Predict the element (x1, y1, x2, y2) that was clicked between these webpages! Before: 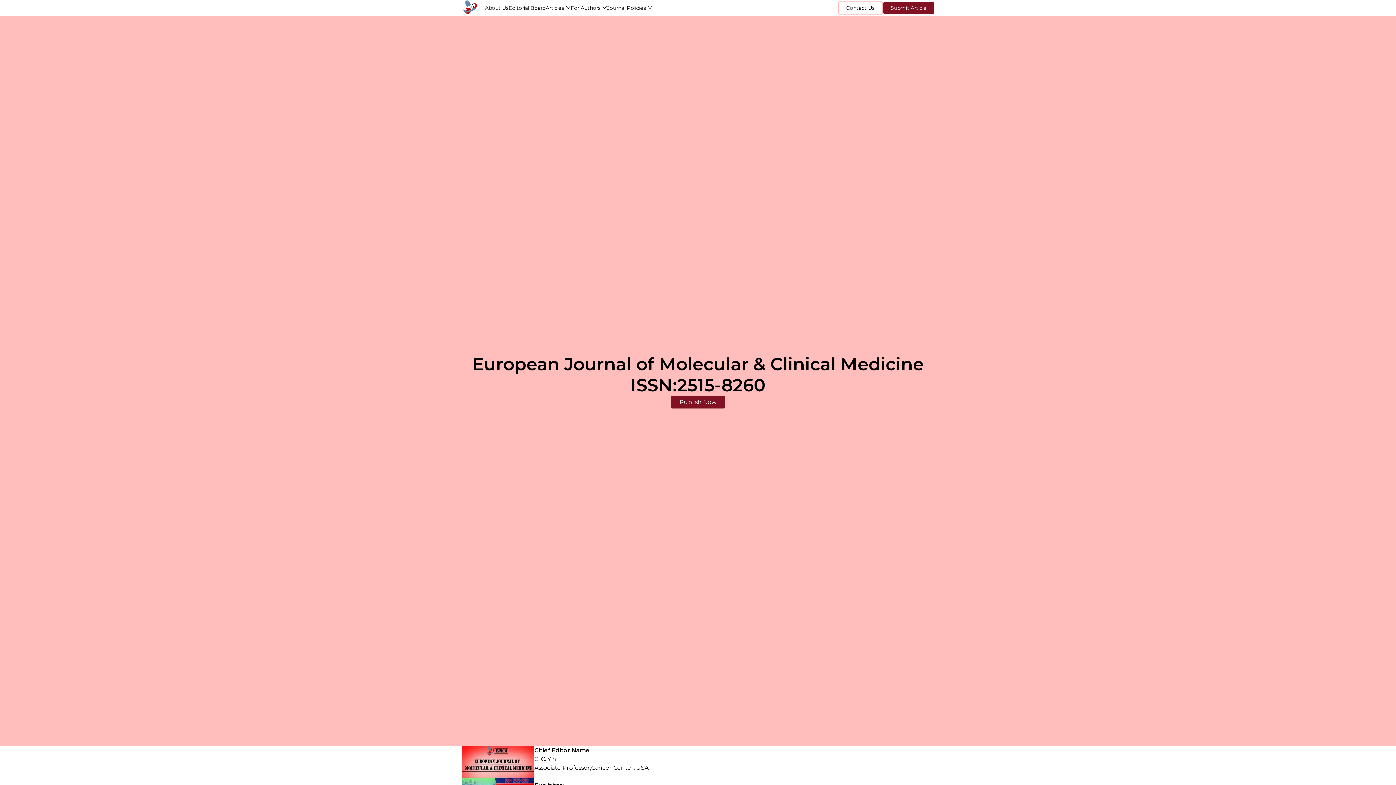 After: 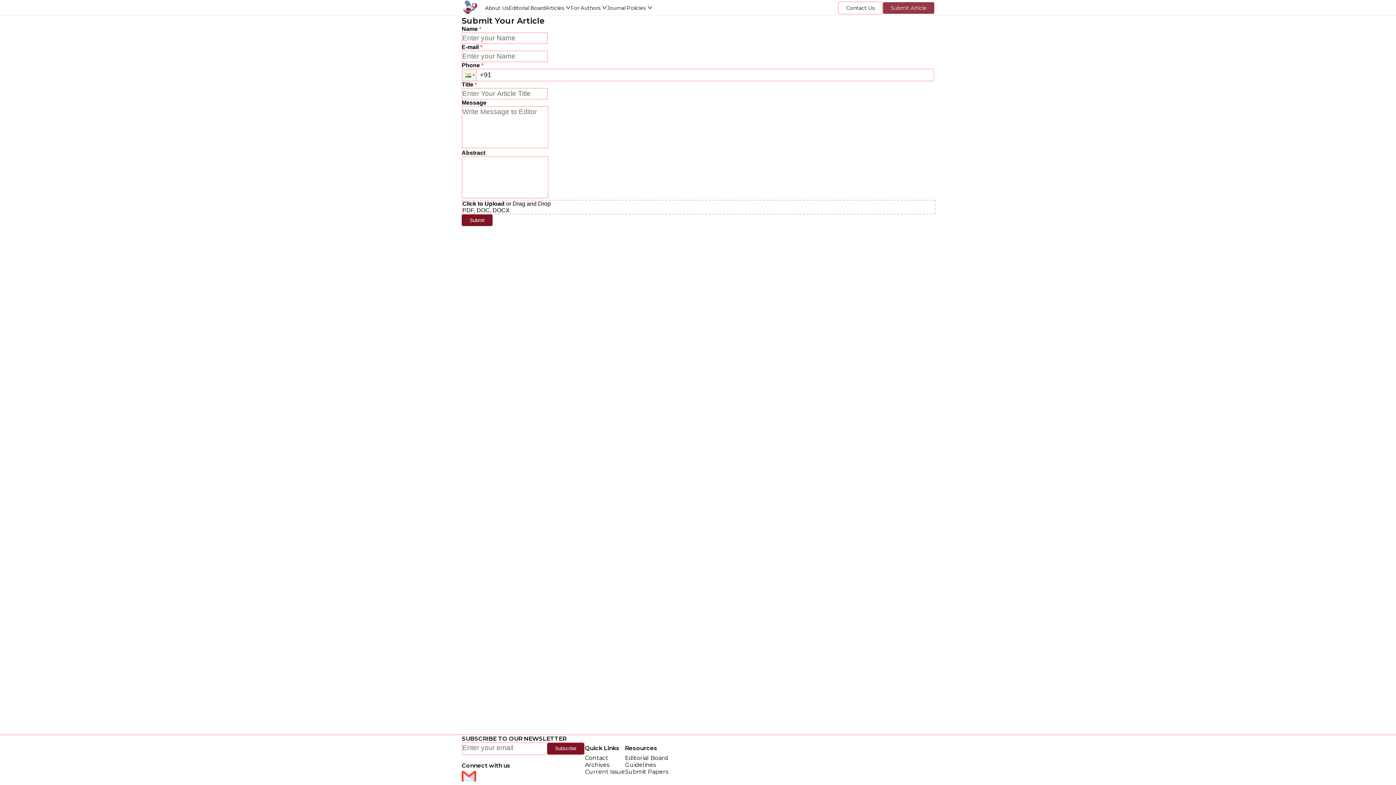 Action: bbox: (883, 2, 934, 13) label: Submit Article